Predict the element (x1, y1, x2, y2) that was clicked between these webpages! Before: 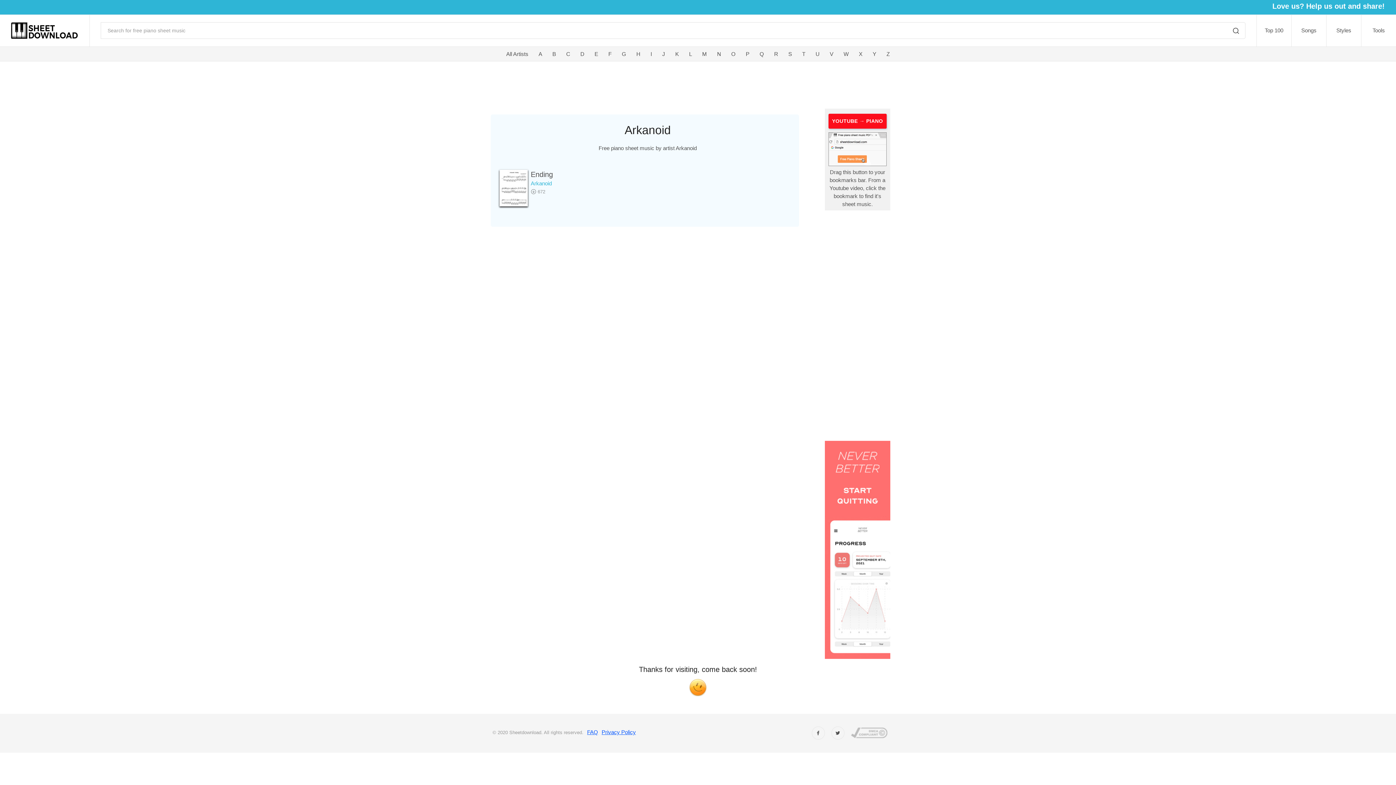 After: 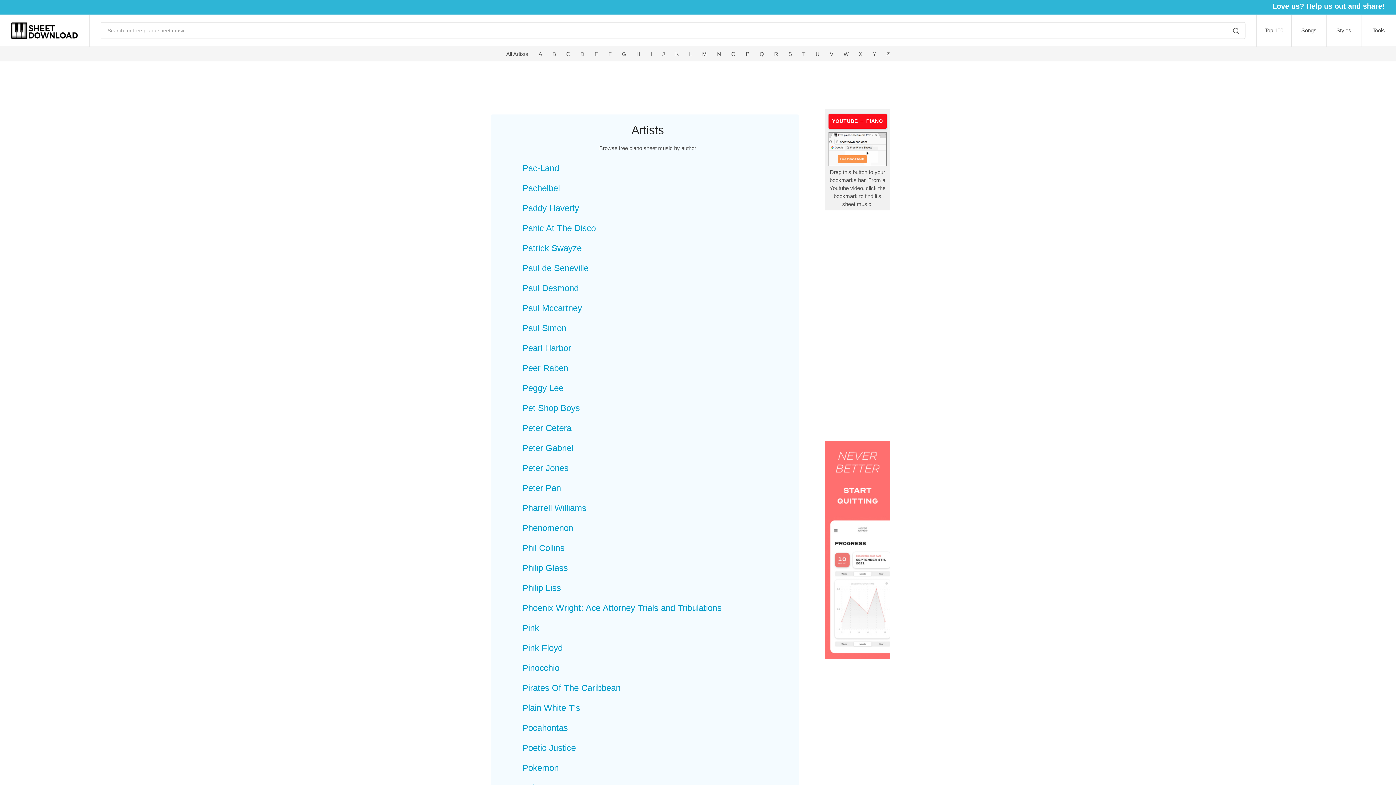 Action: label: P bbox: (740, 46, 754, 60)